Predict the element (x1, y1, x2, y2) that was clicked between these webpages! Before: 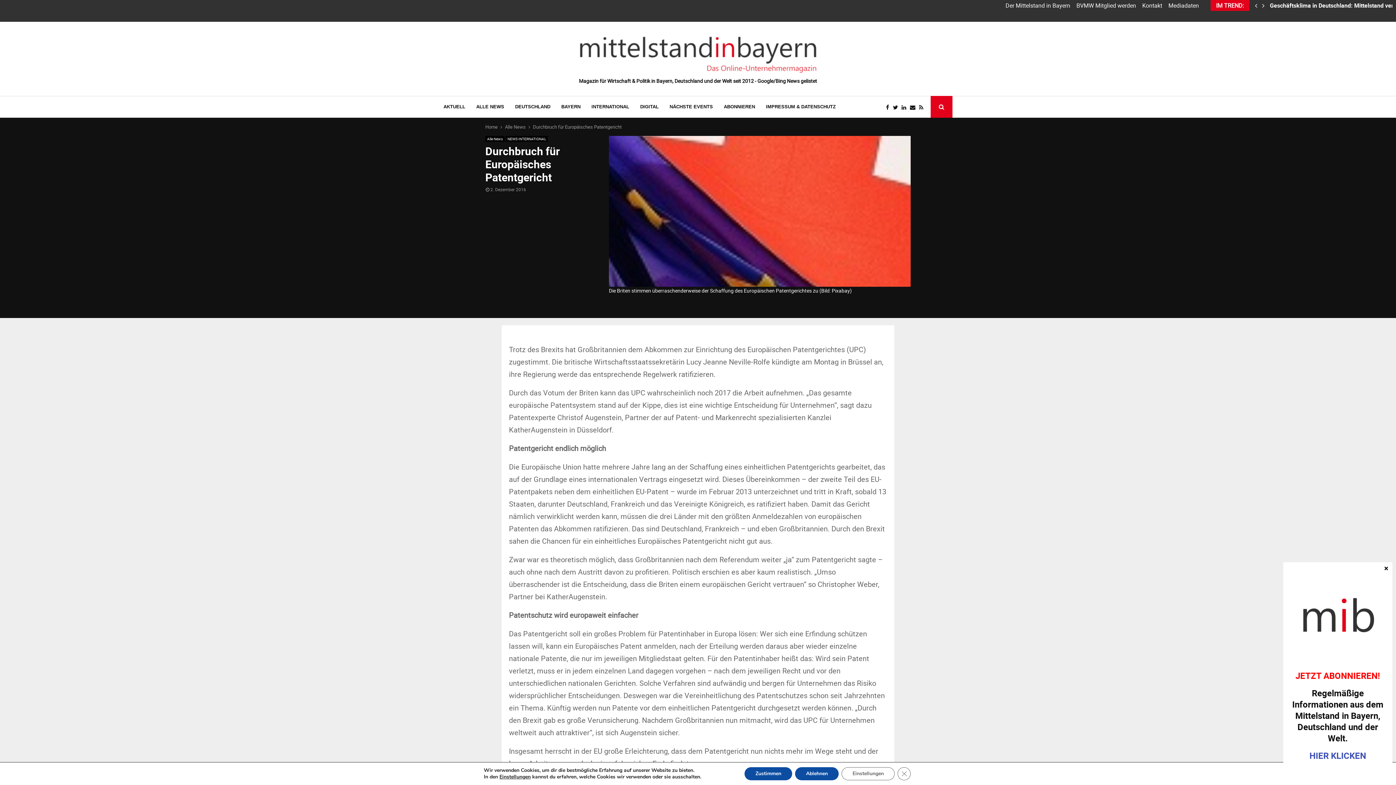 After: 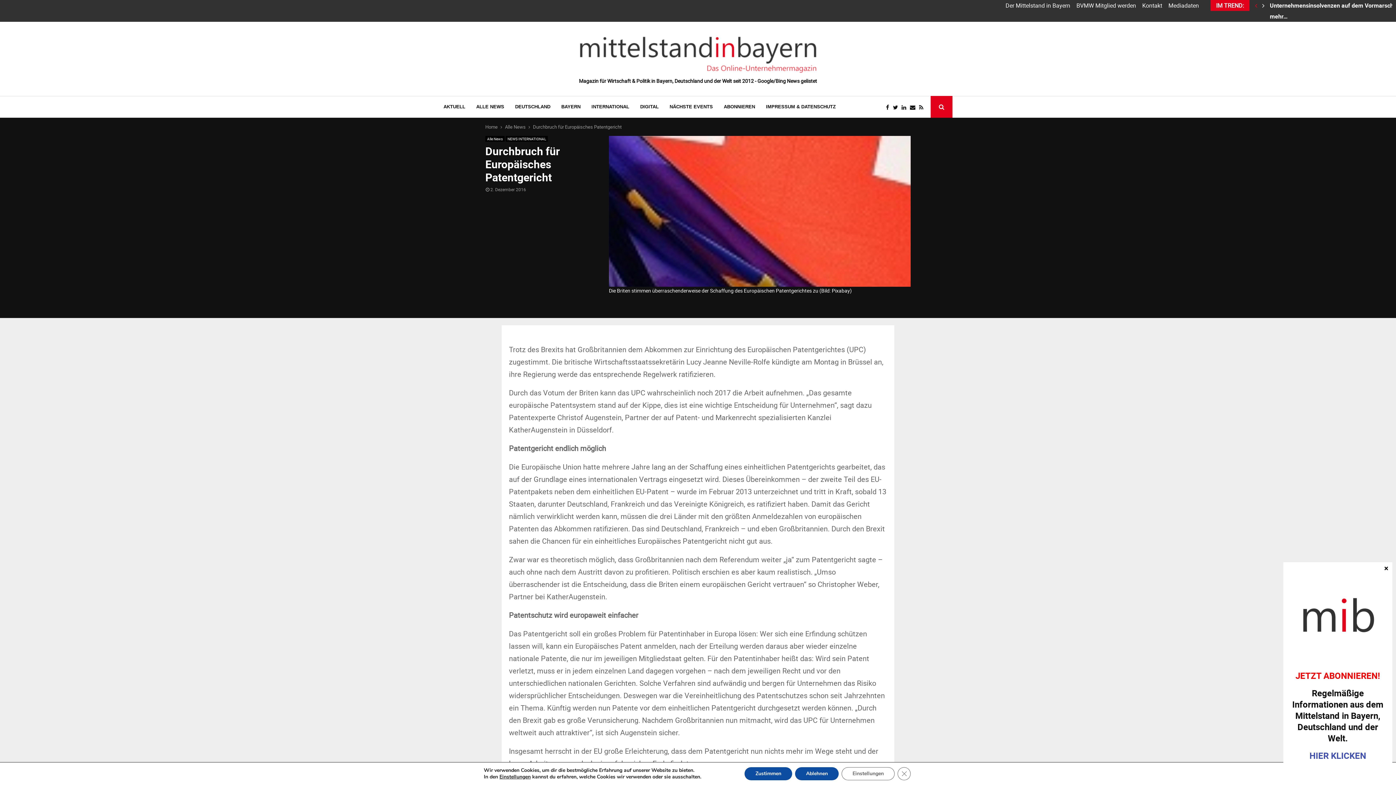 Action: bbox: (1253, 0, 1259, 10)